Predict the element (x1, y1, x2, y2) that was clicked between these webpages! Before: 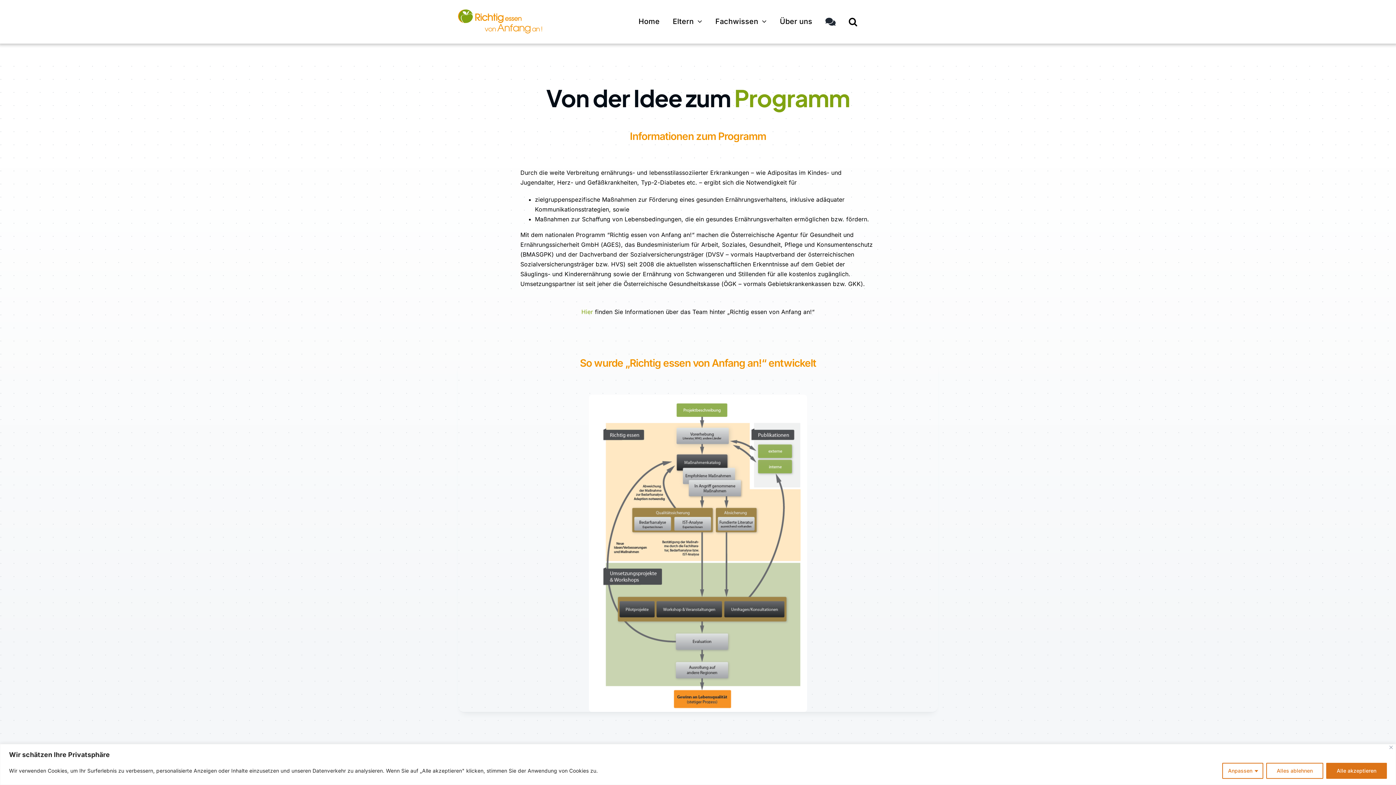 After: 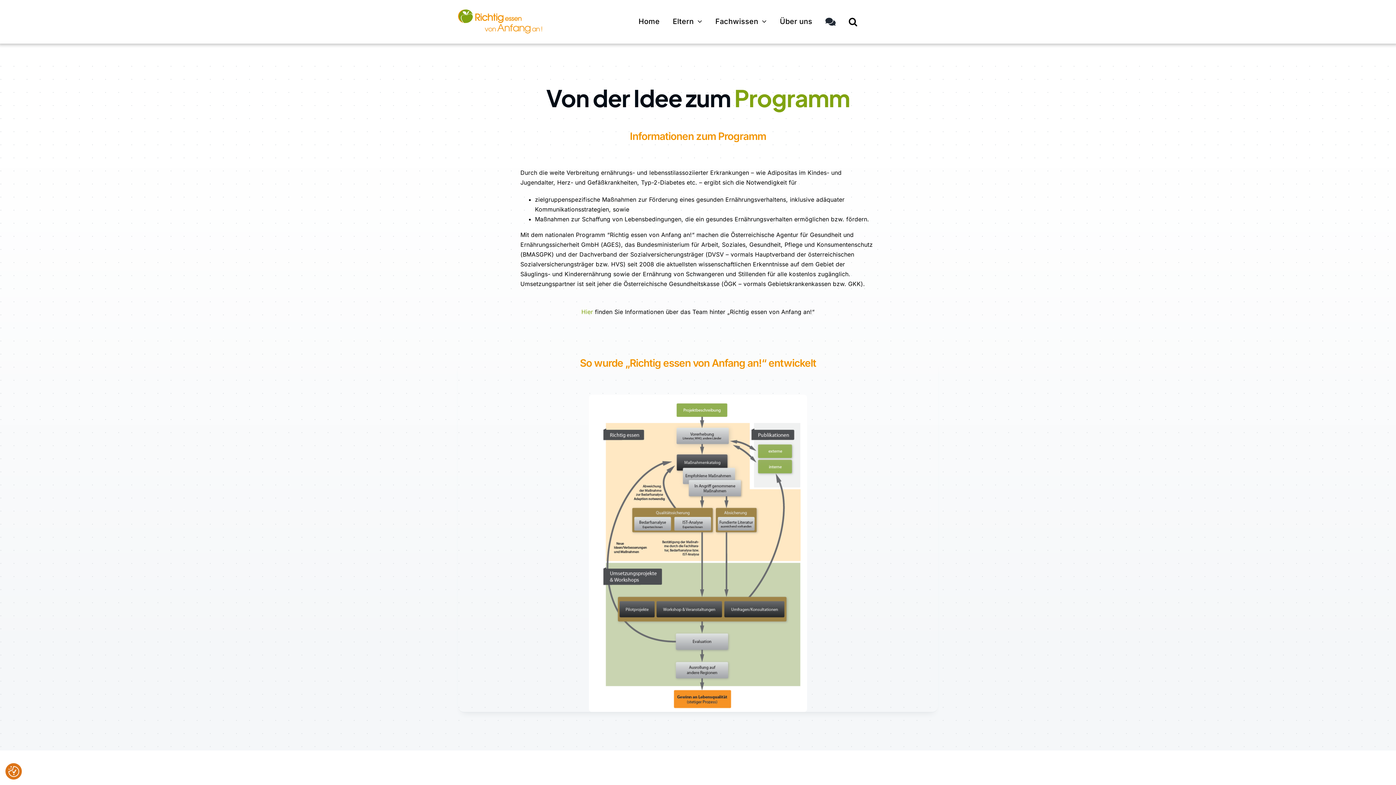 Action: bbox: (1389, 746, 1393, 749) label: Nah dran